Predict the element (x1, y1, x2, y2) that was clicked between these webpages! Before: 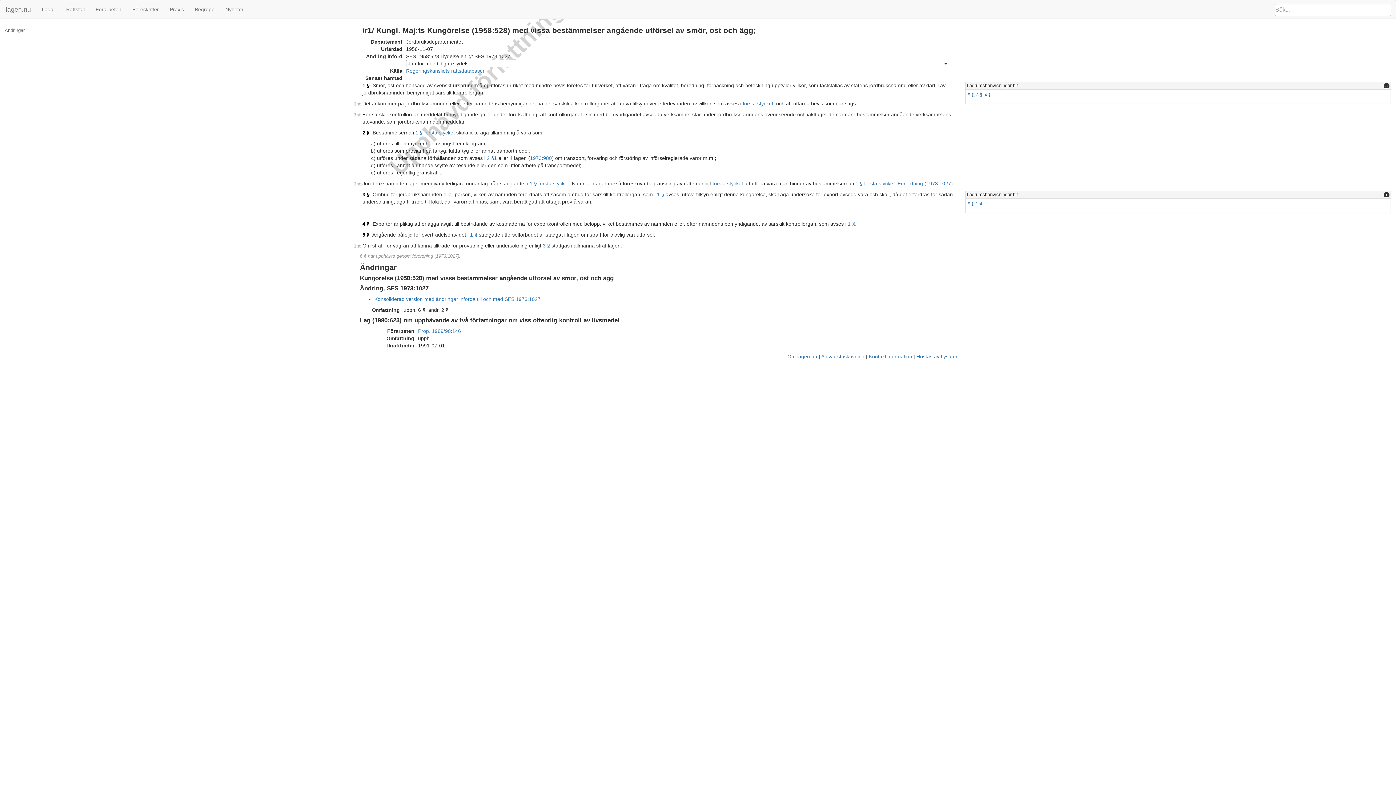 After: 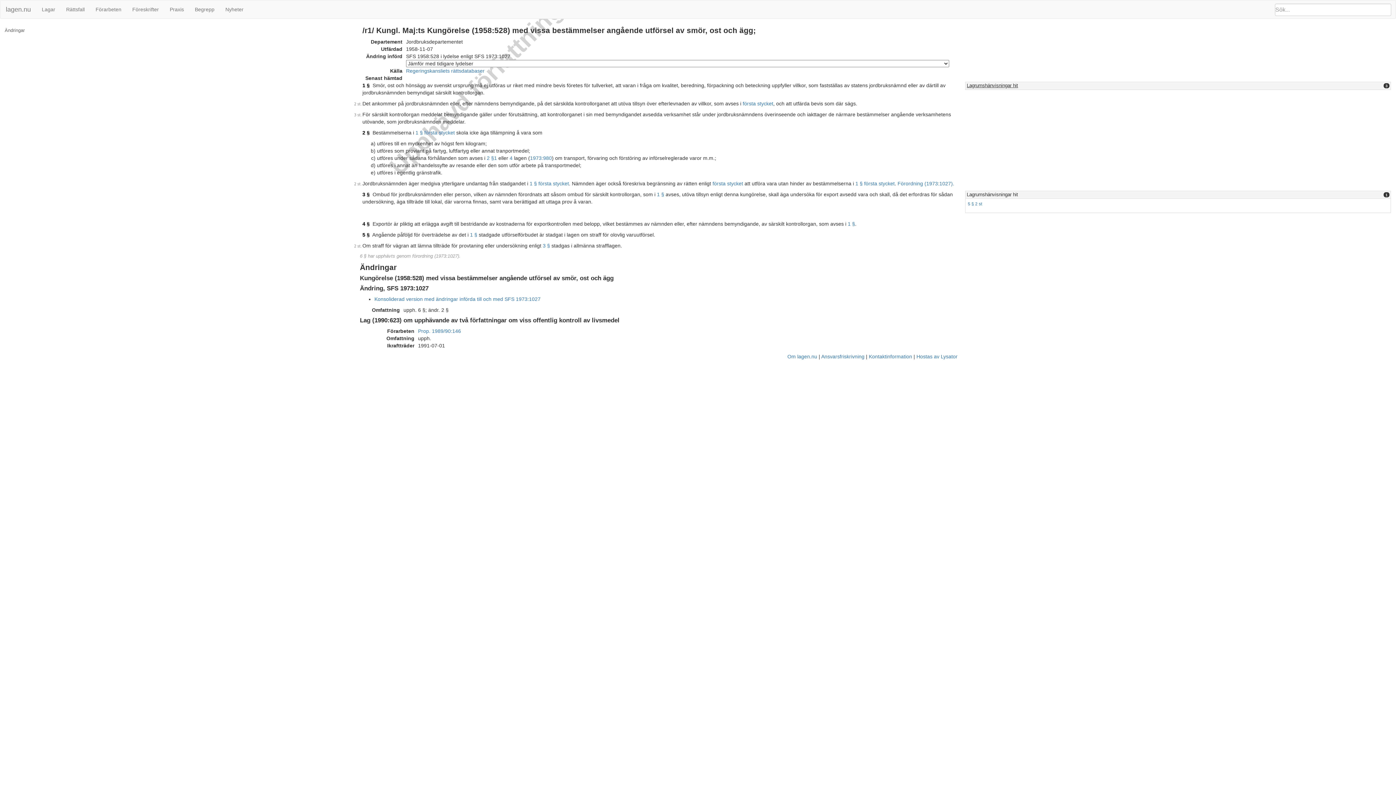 Action: bbox: (967, 82, 1018, 88) label: Lagrumshänvisningar hit
3